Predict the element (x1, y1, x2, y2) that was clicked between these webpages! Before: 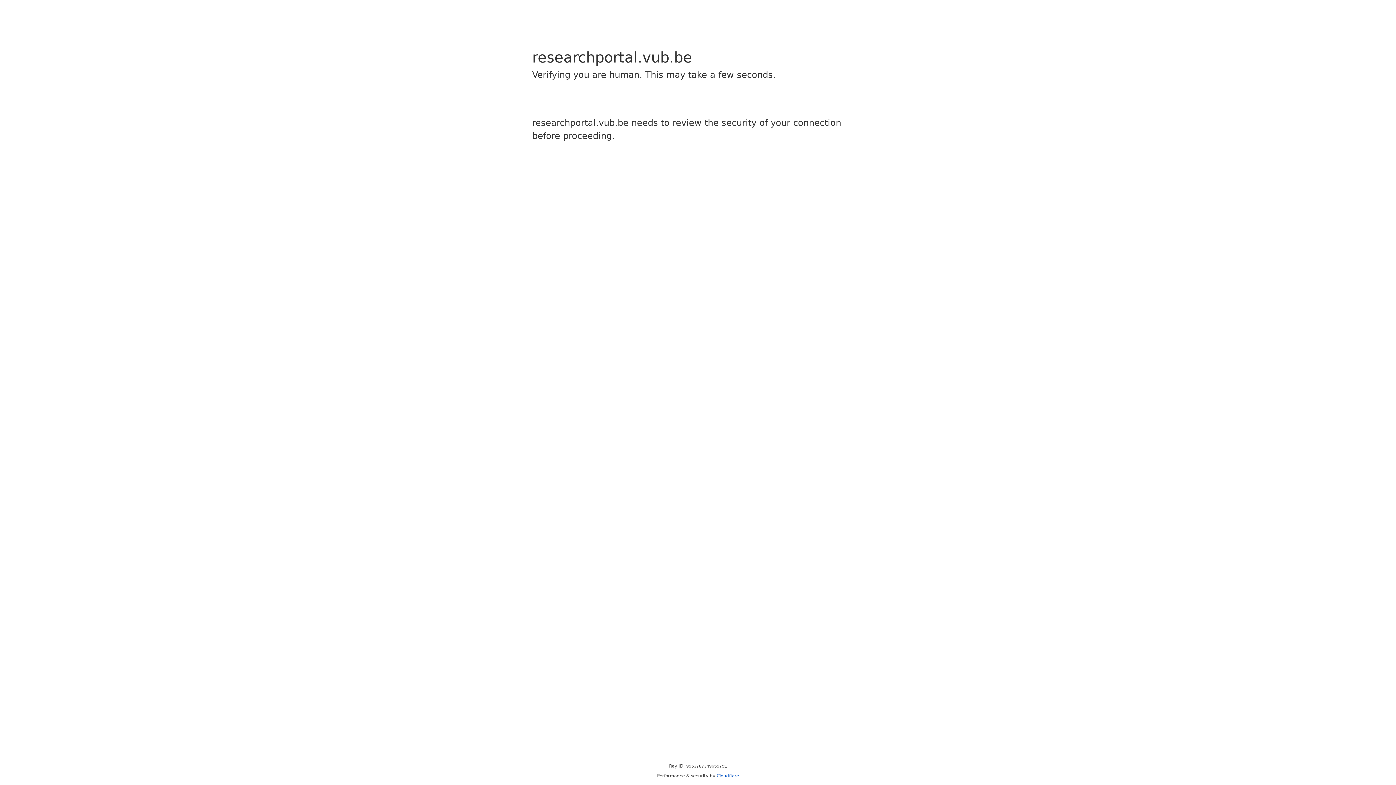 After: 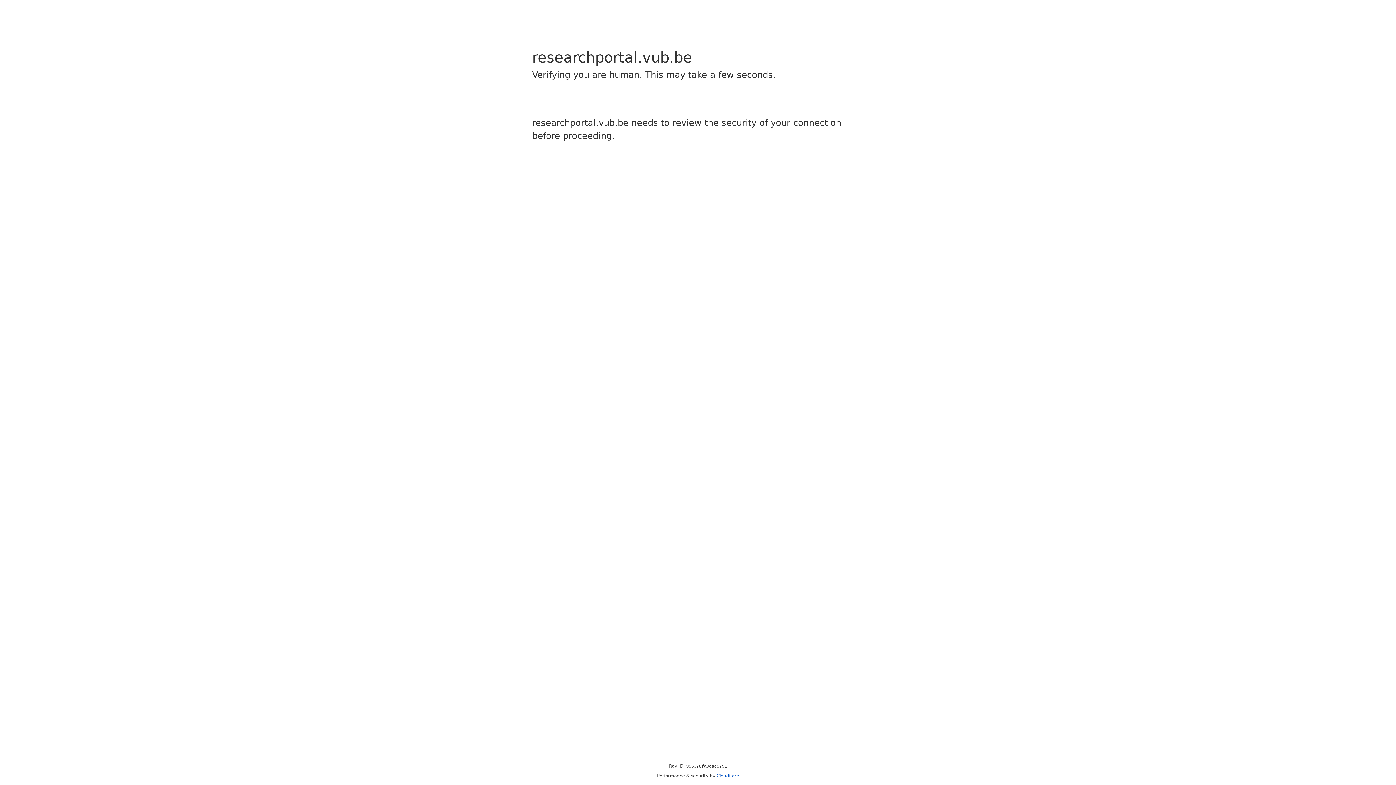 Action: bbox: (716, 773, 739, 778) label: Cloudflare